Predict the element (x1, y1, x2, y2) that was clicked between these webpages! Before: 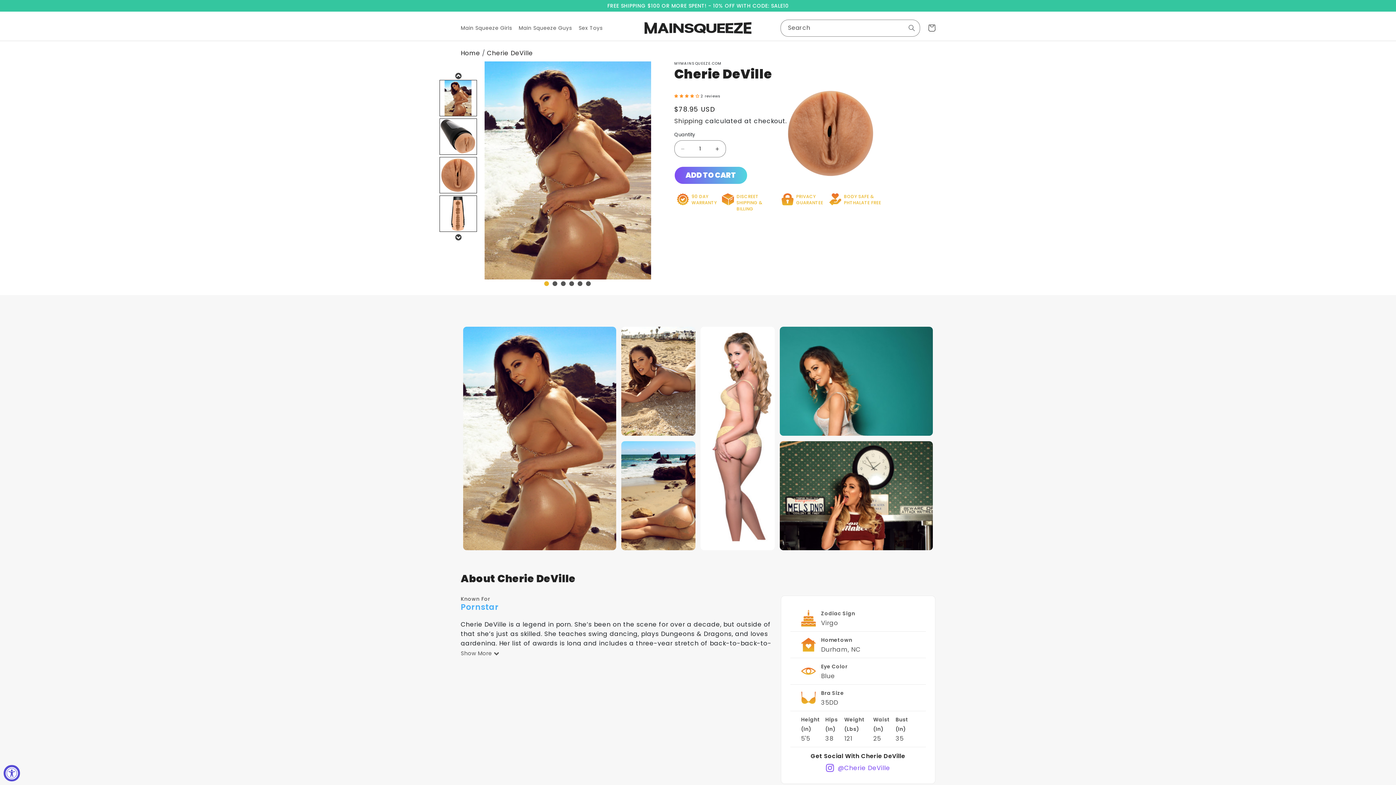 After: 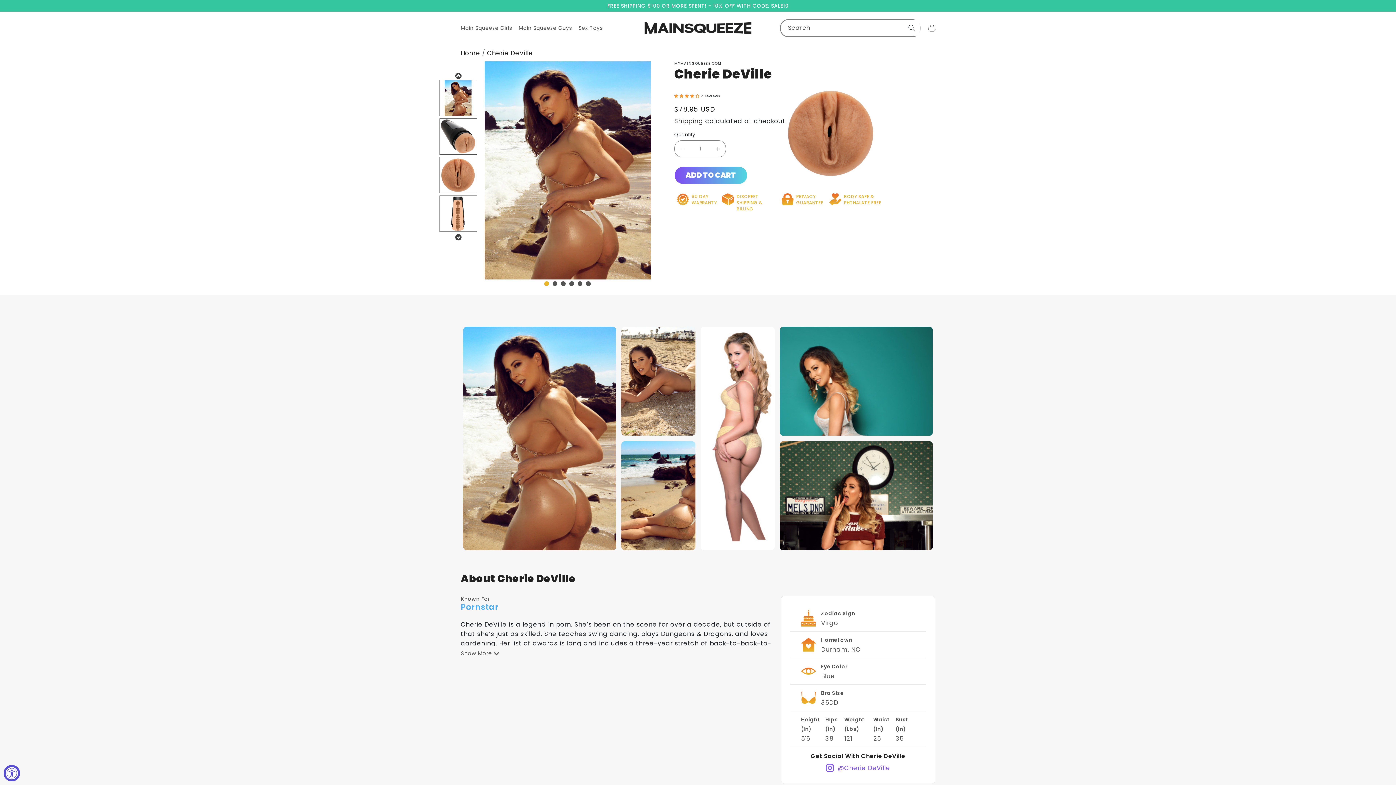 Action: bbox: (903, 19, 919, 35) label: Search